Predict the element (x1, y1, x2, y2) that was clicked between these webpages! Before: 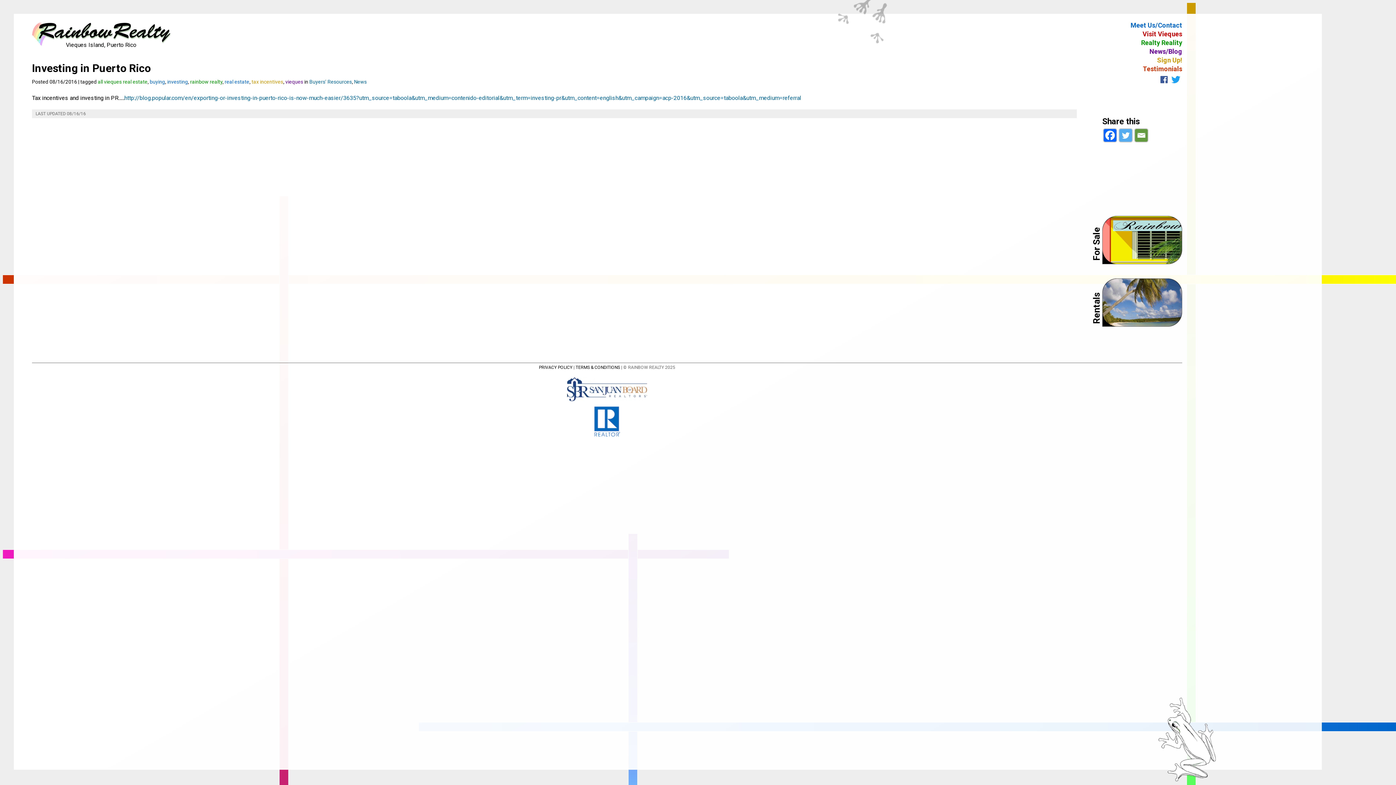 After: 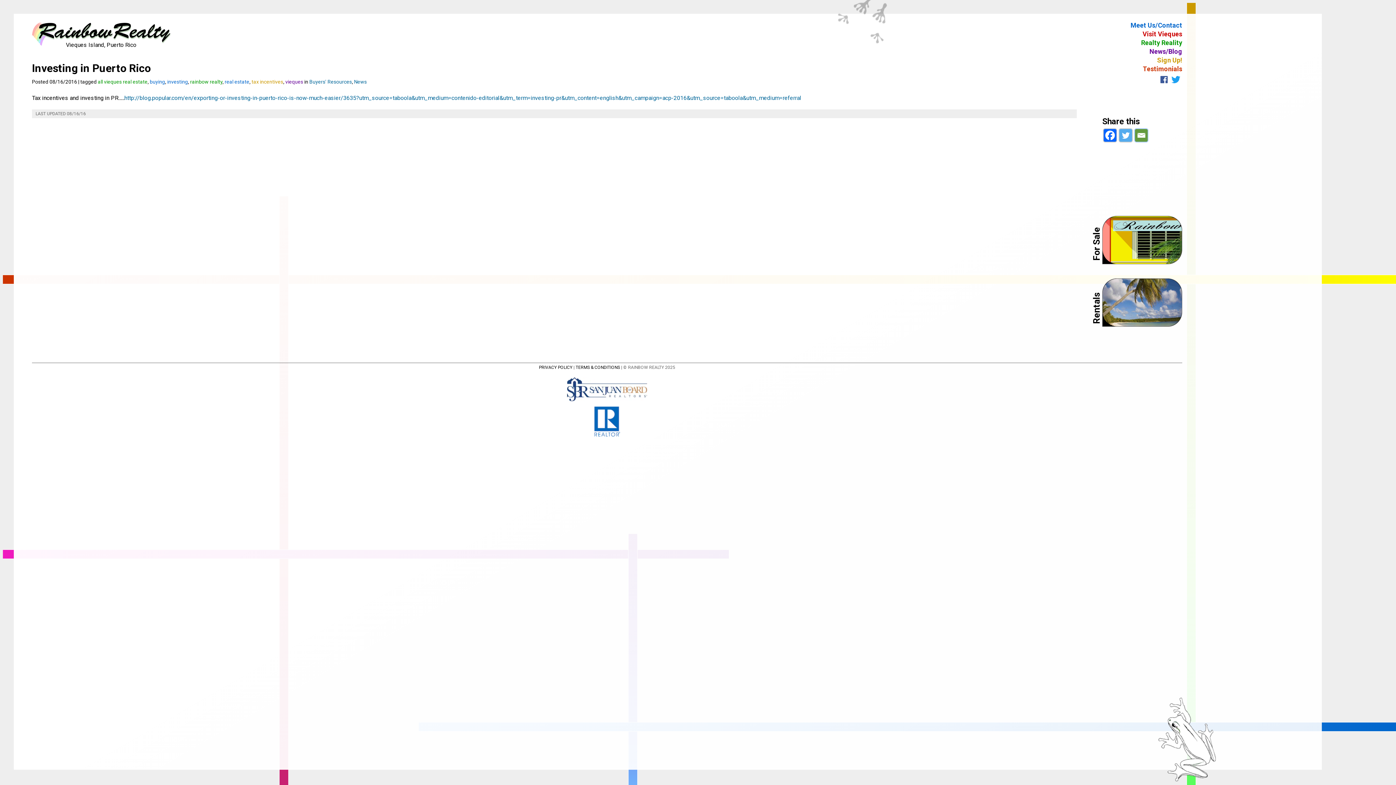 Action: bbox: (1134, 128, 1148, 142) label: Email